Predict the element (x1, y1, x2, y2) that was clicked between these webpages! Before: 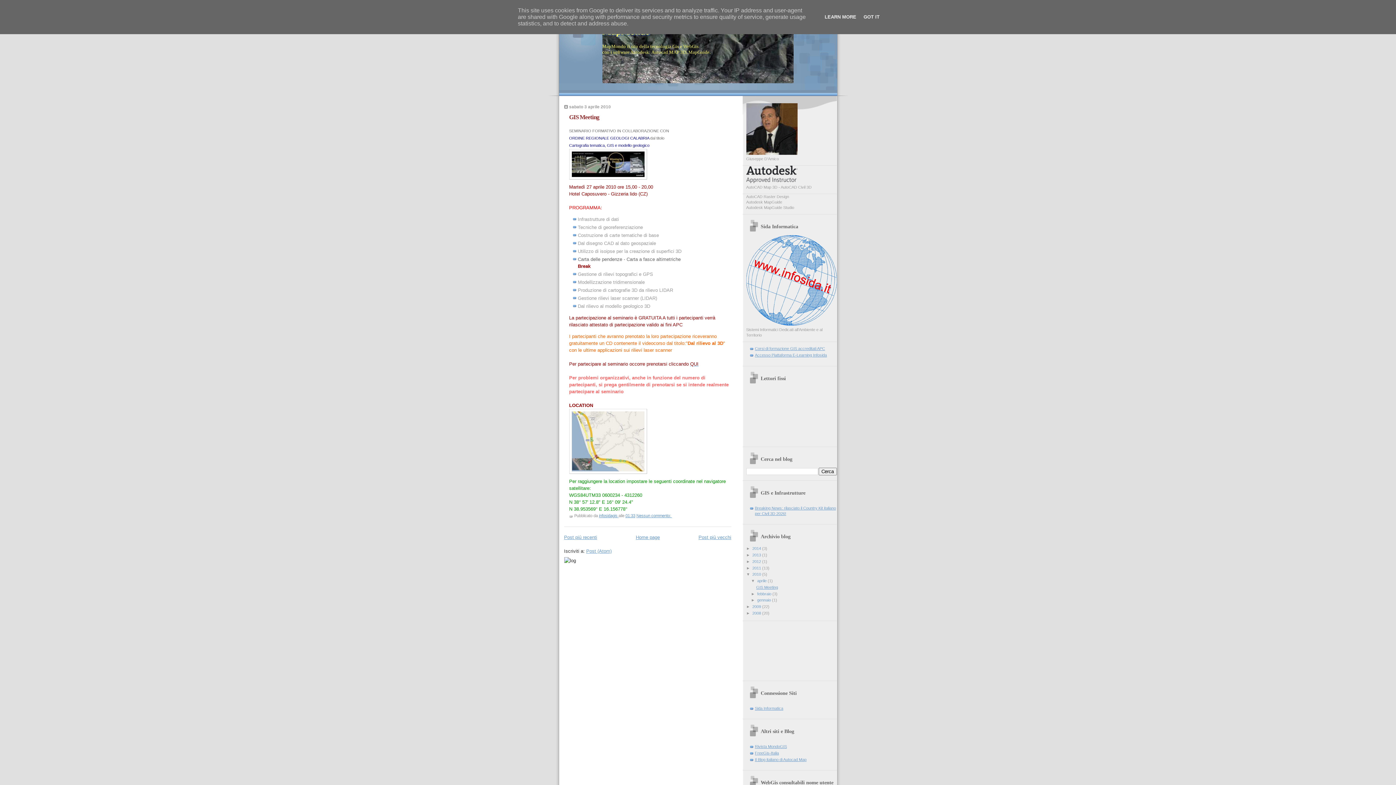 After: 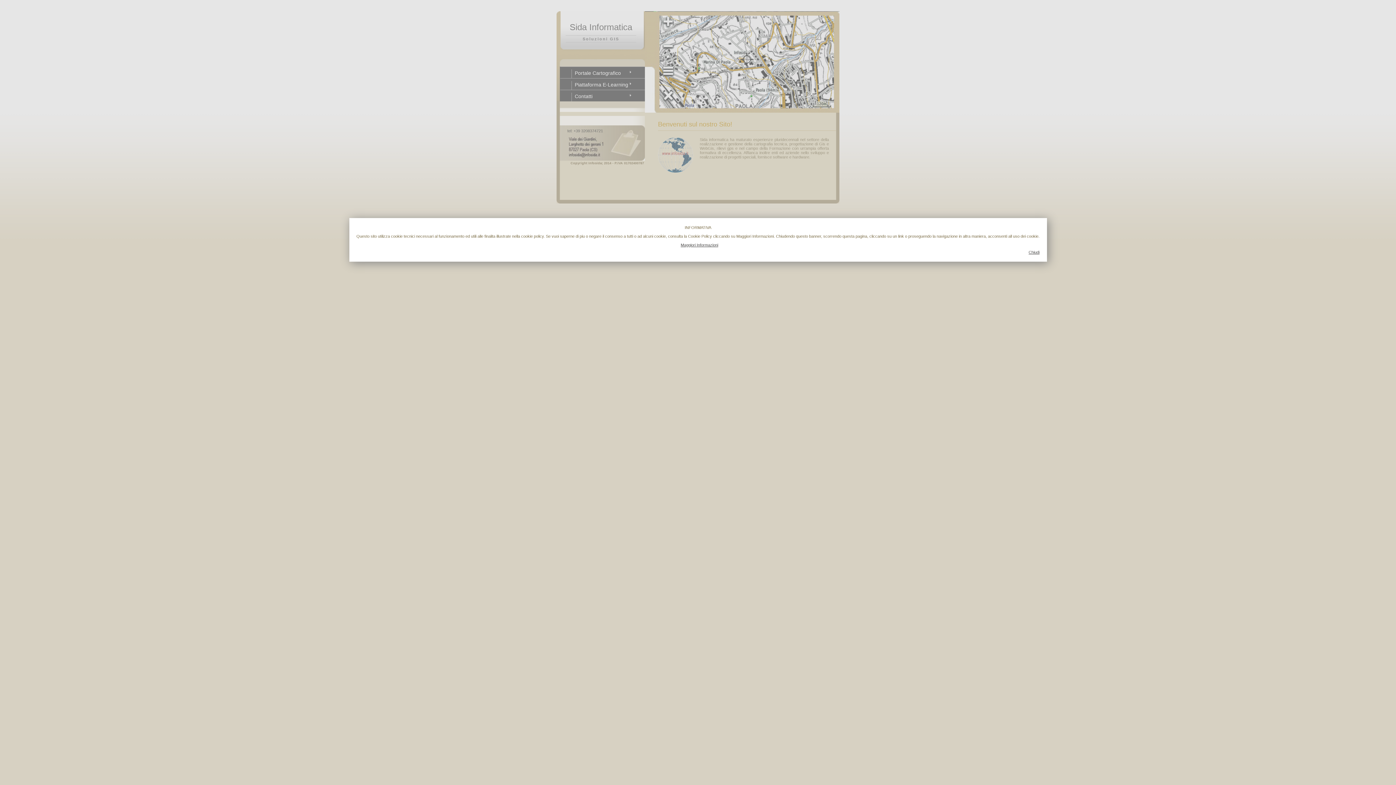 Action: bbox: (755, 706, 783, 710) label: Sida Informatica